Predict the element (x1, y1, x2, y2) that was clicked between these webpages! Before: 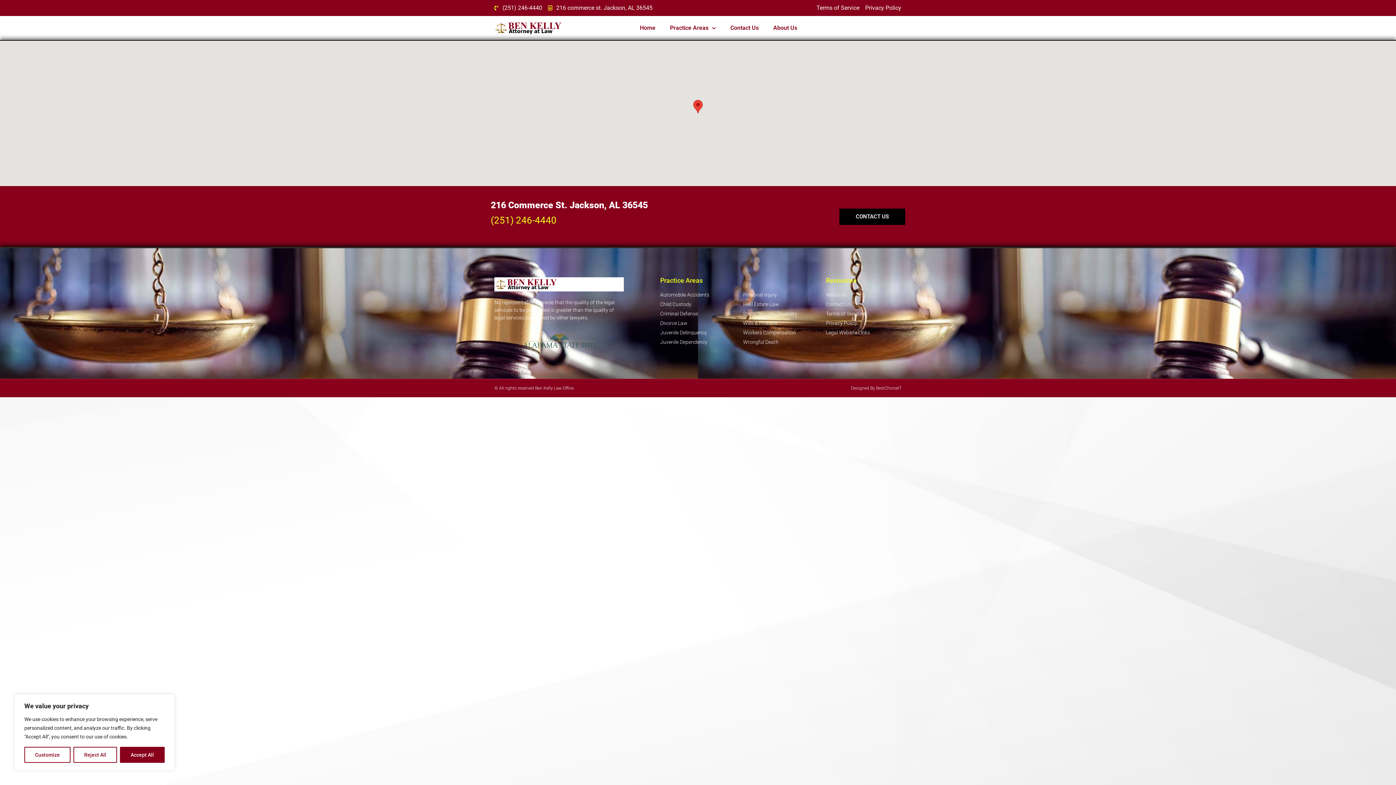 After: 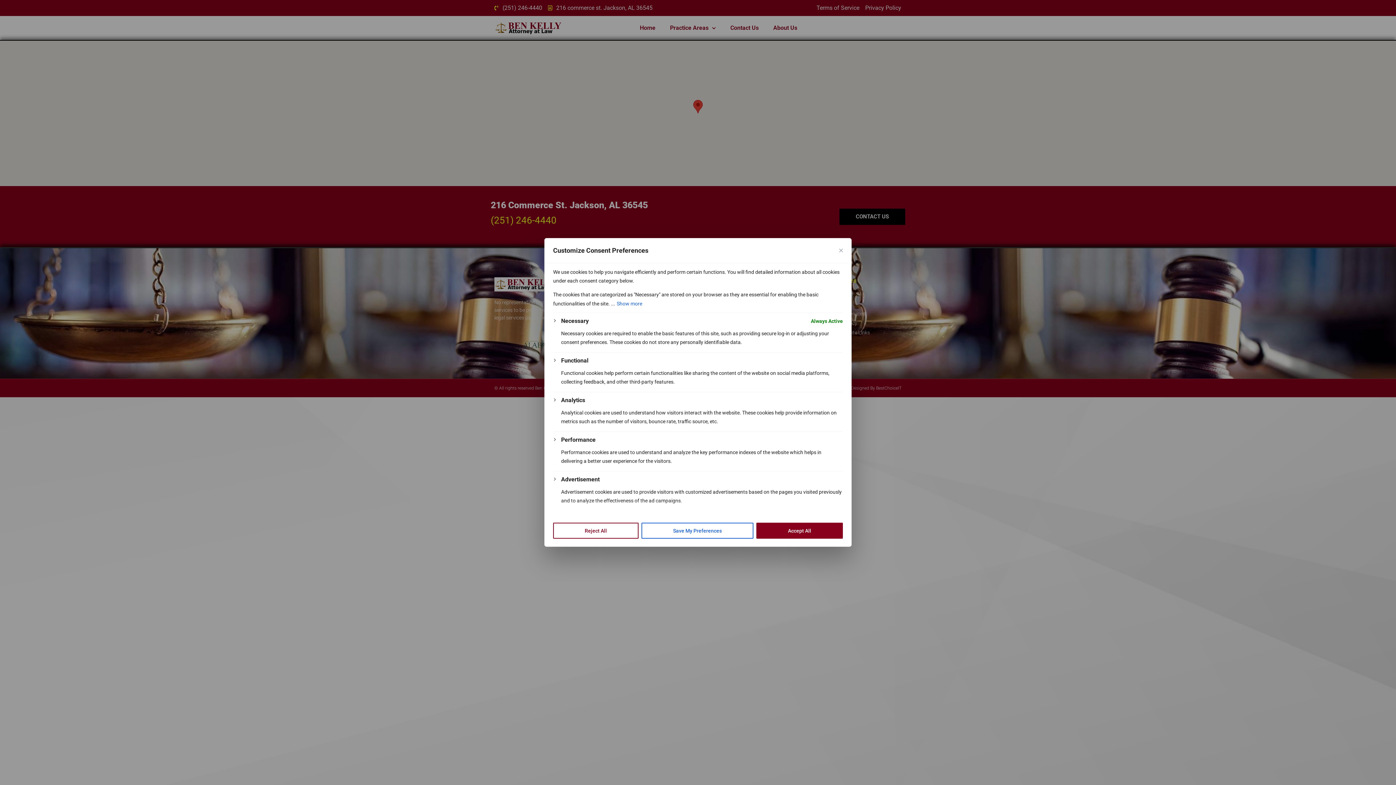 Action: label: Customize bbox: (24, 747, 70, 763)